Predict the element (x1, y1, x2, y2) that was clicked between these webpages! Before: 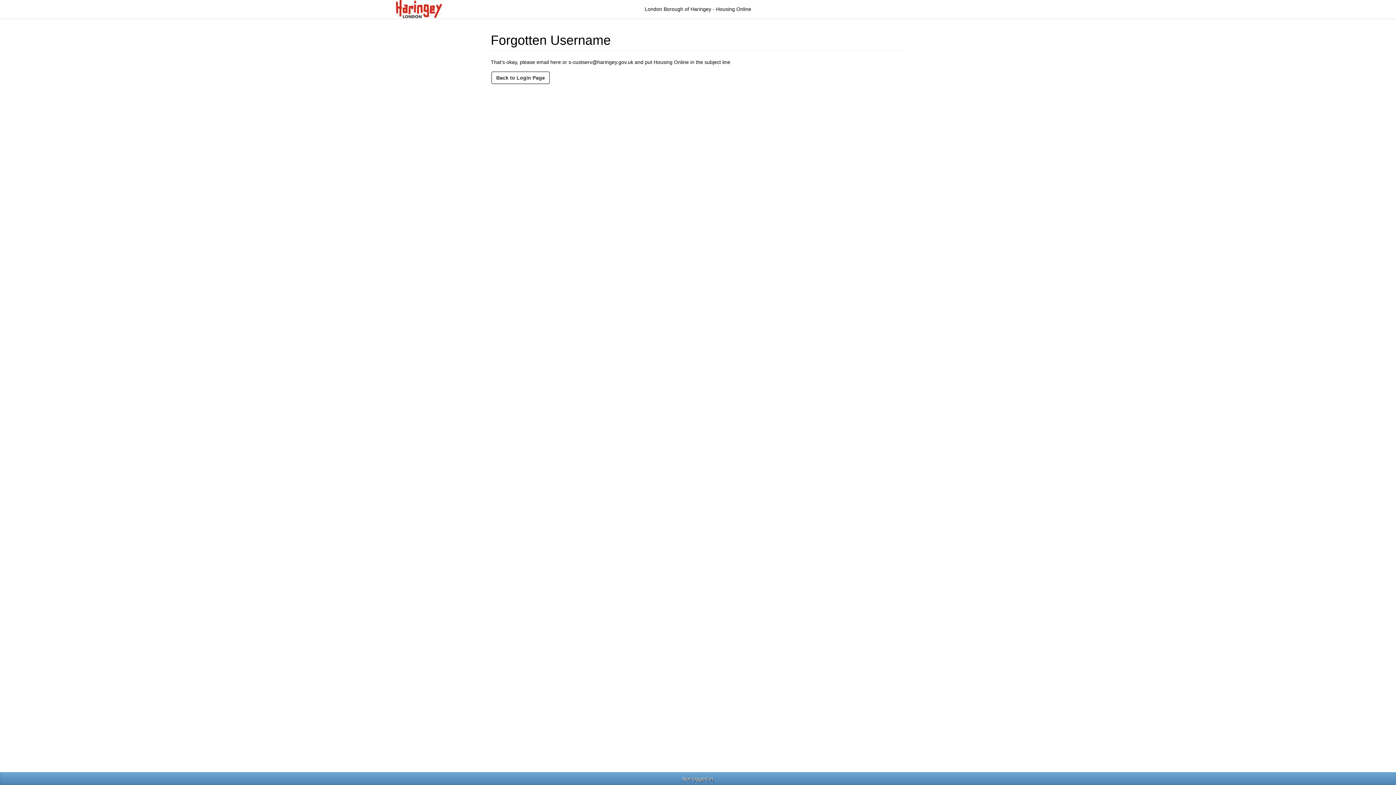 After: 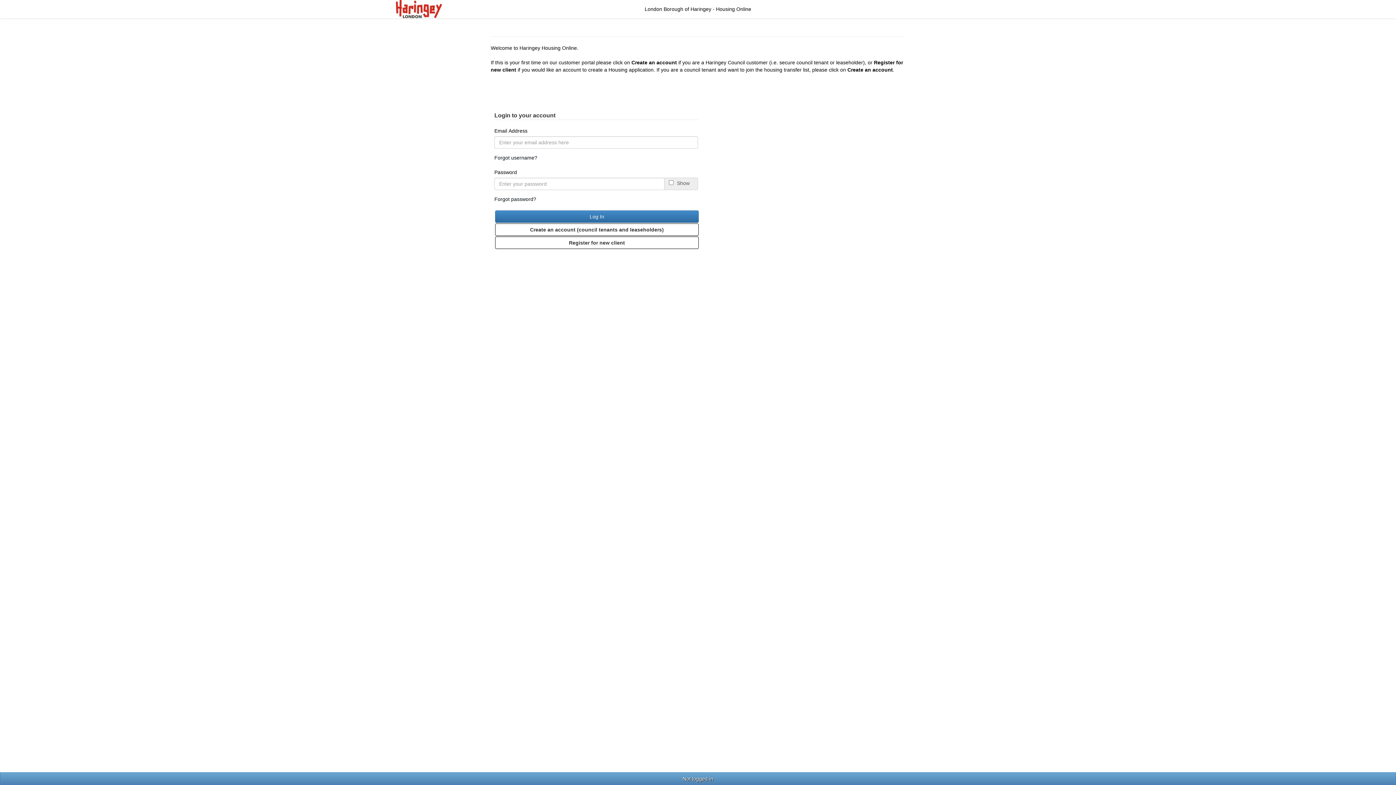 Action: bbox: (491, 71, 549, 84) label: Back to Login Page